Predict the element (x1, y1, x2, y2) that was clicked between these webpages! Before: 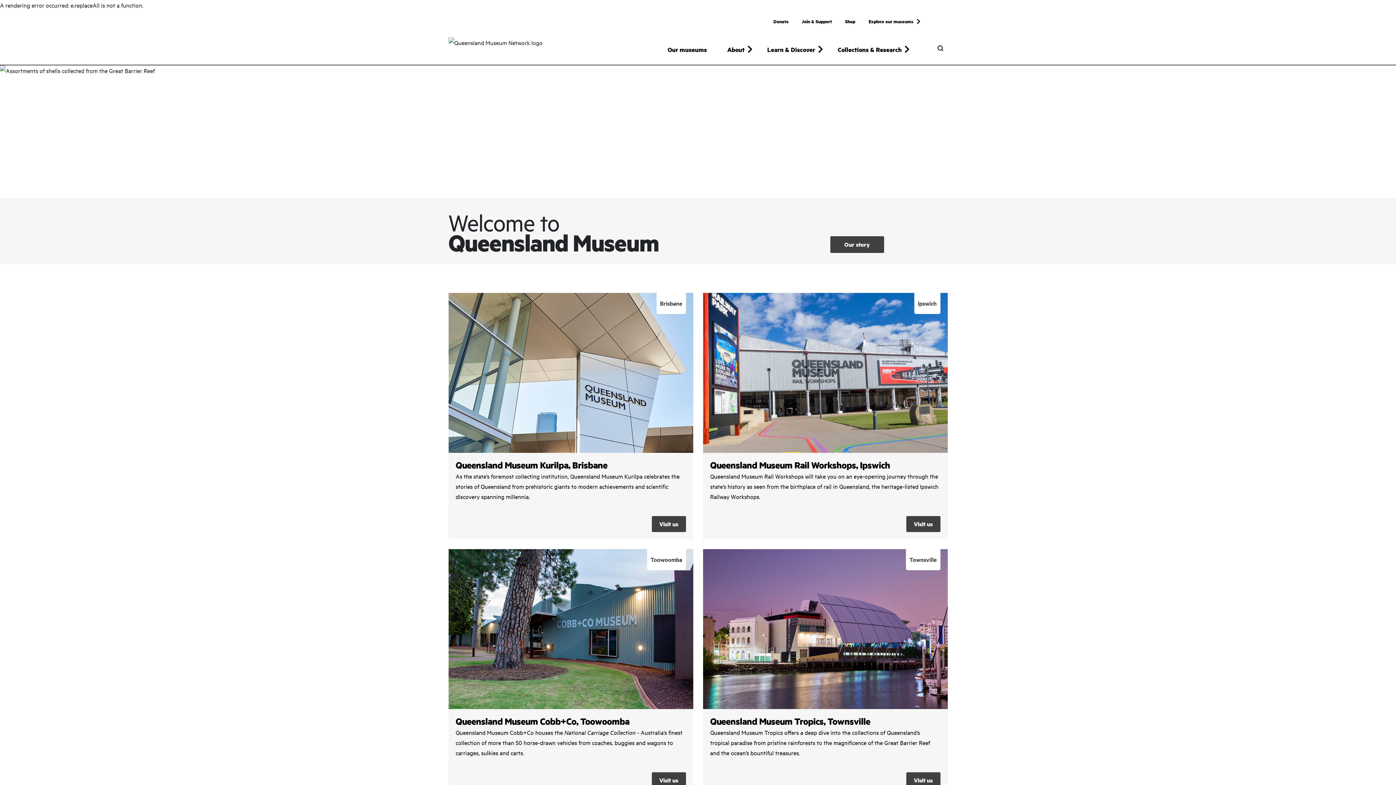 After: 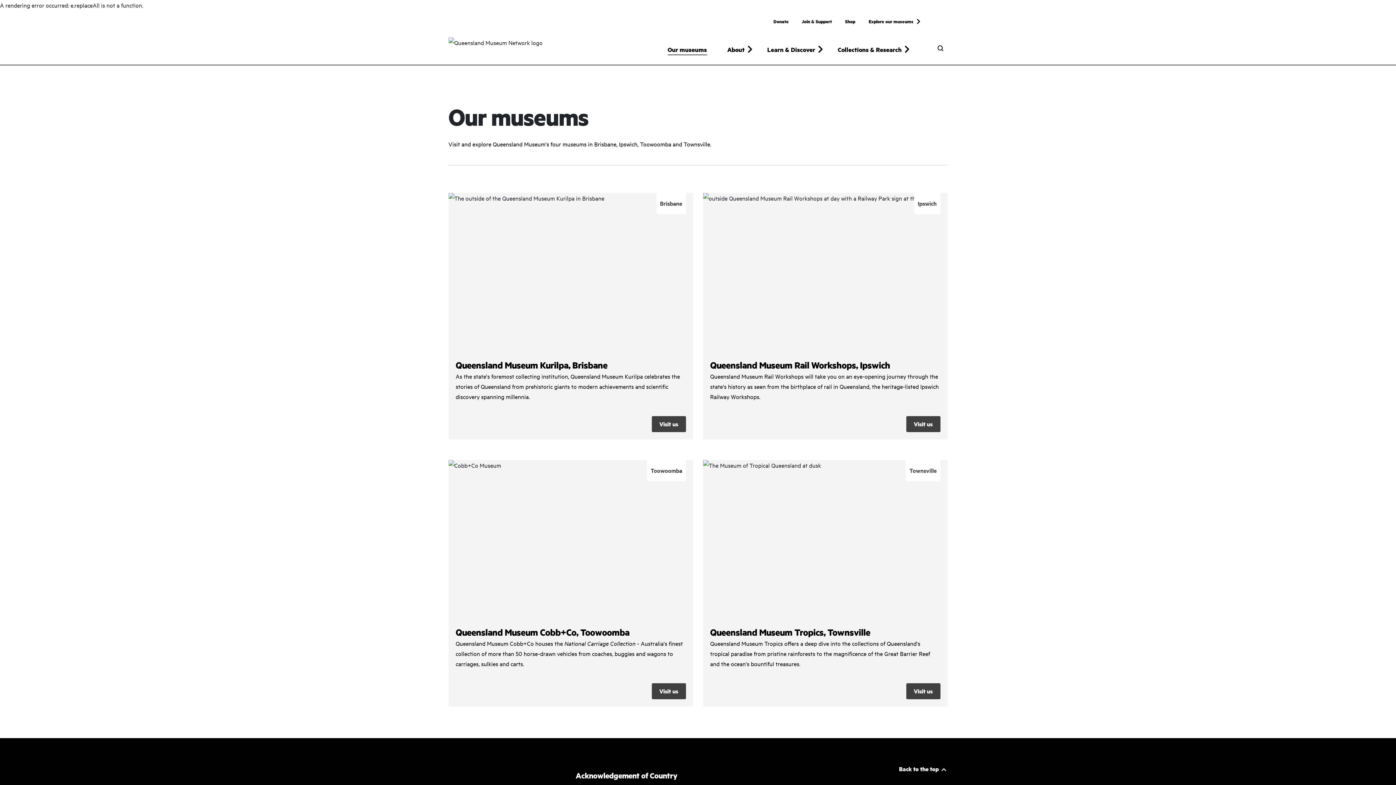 Action: label: Our museums bbox: (661, 40, 713, 55)